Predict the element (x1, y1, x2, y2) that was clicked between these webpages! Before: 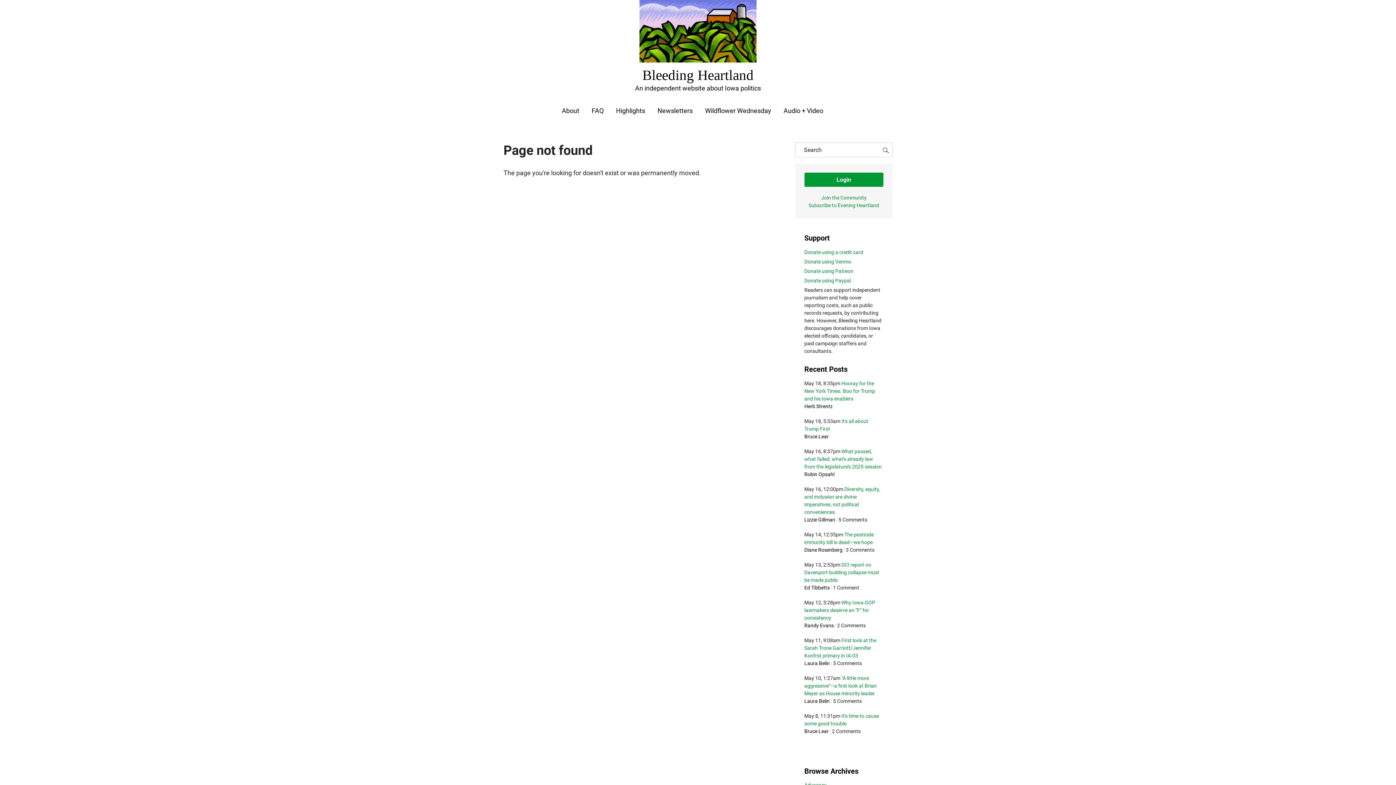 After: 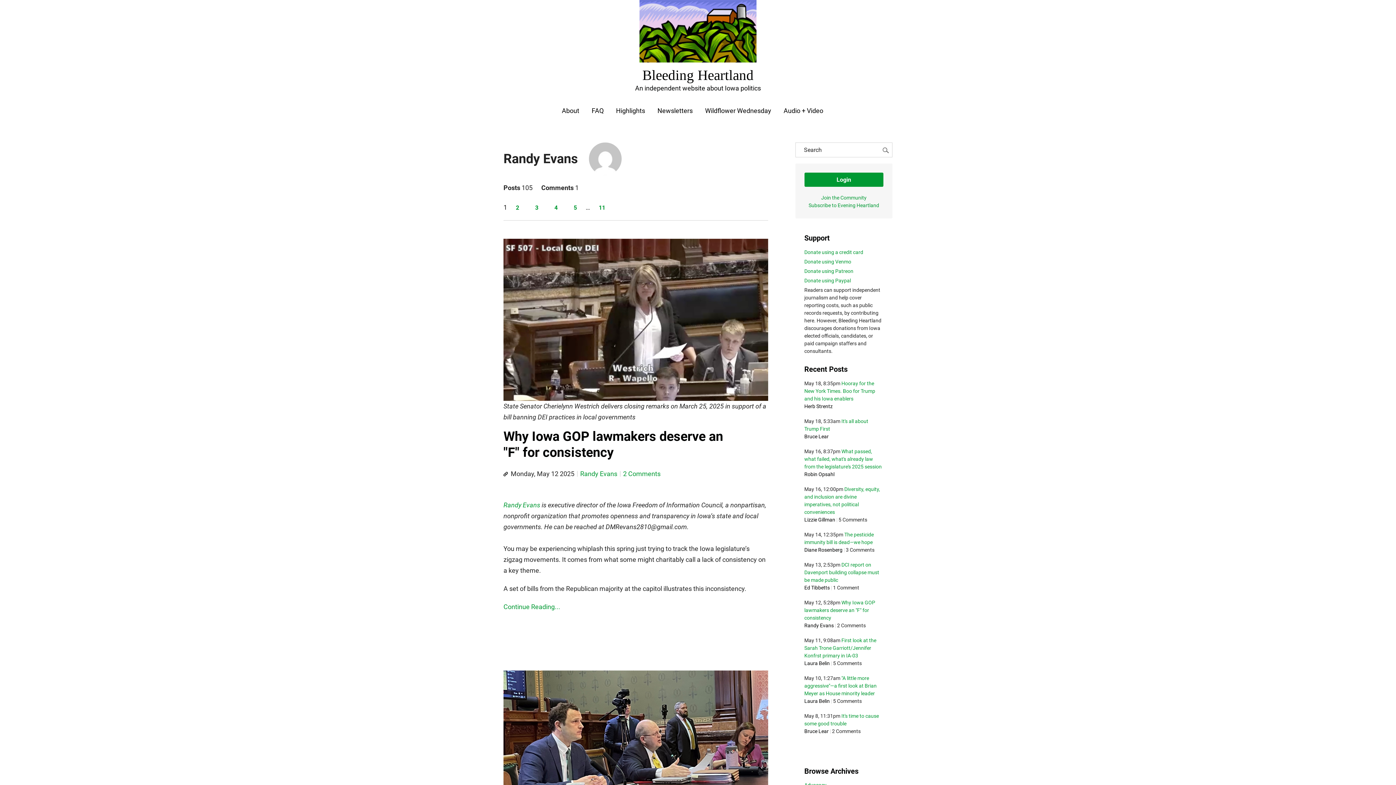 Action: bbox: (804, 622, 834, 628) label: Randy Evans